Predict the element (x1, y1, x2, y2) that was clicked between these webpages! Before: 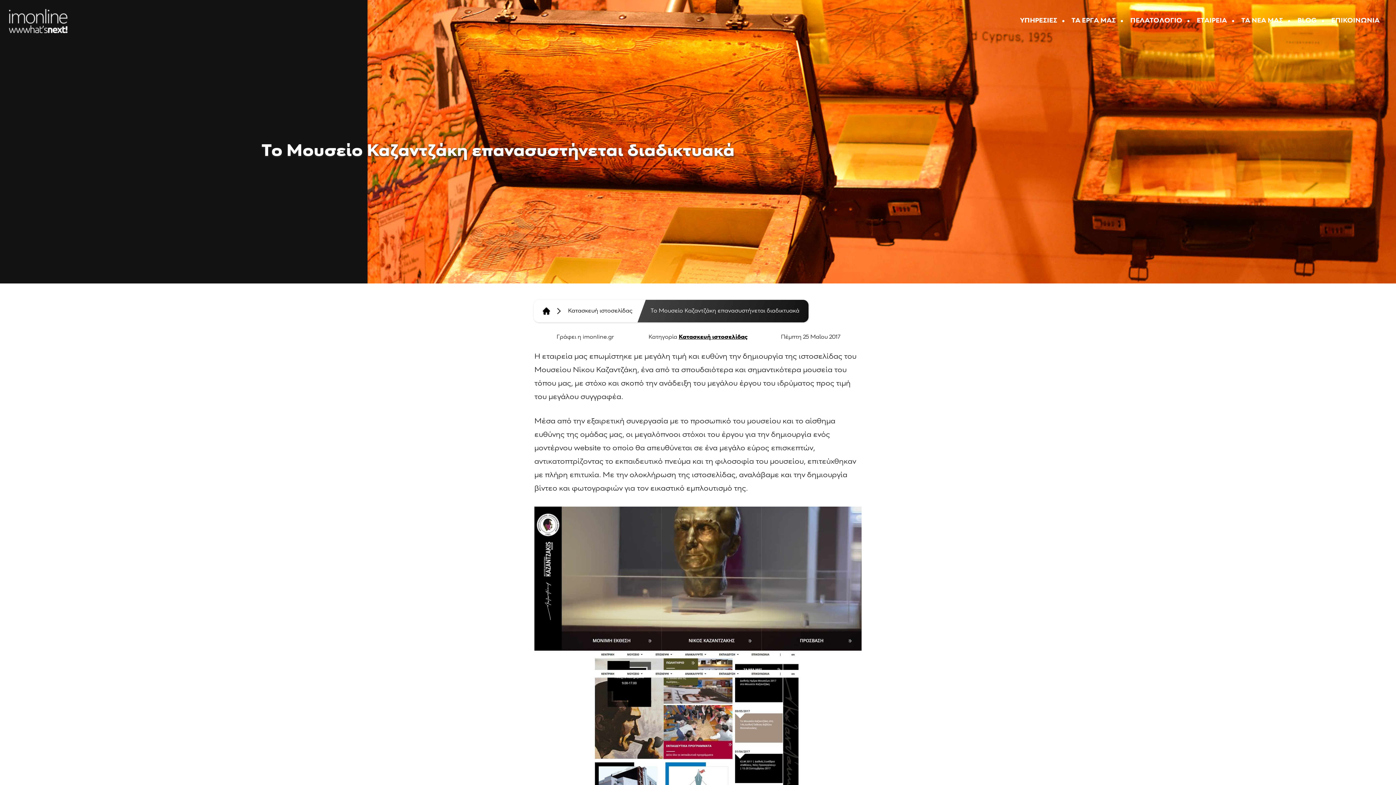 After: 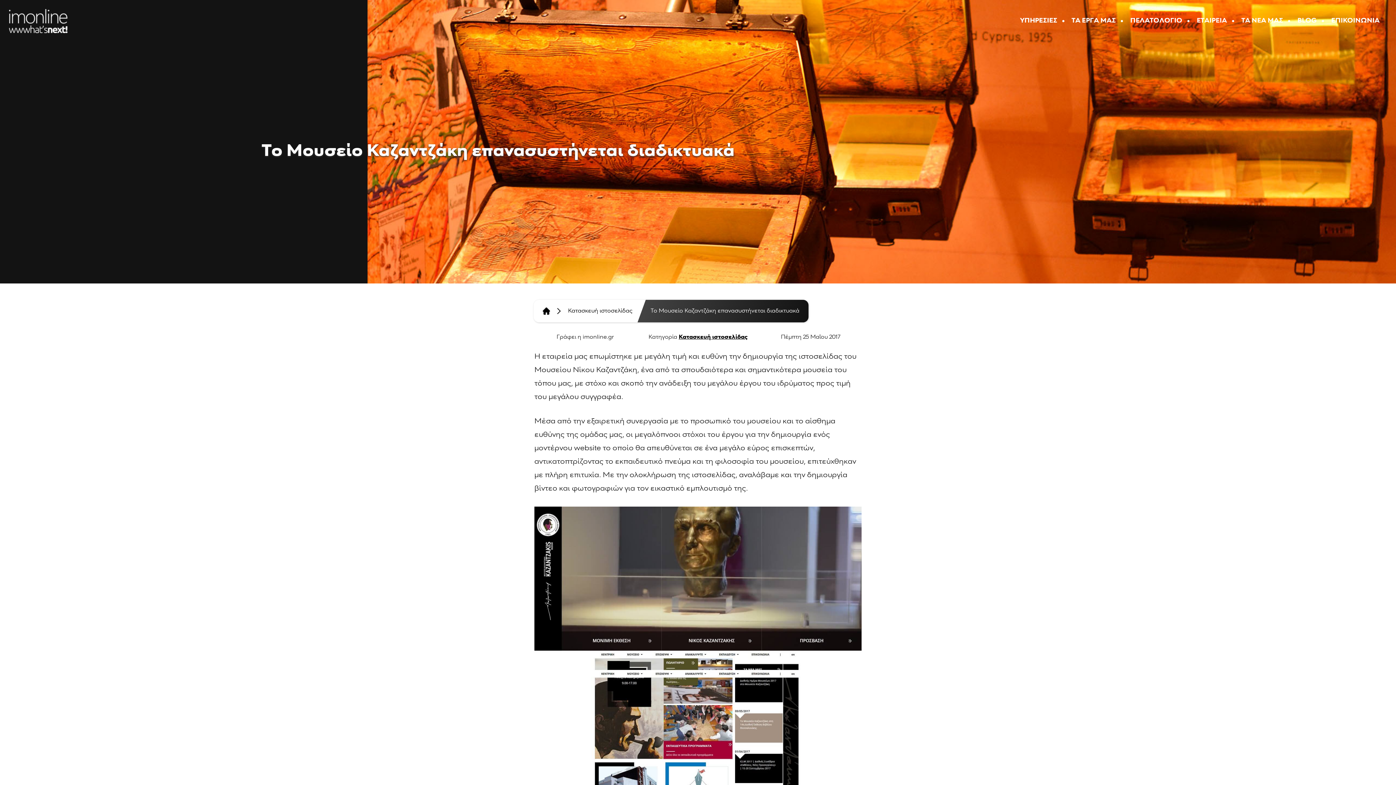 Action: bbox: (650, 307, 799, 315) label: Το Μουσείο Καζαντζάκη επανασυστήνεται διαδικτυακά